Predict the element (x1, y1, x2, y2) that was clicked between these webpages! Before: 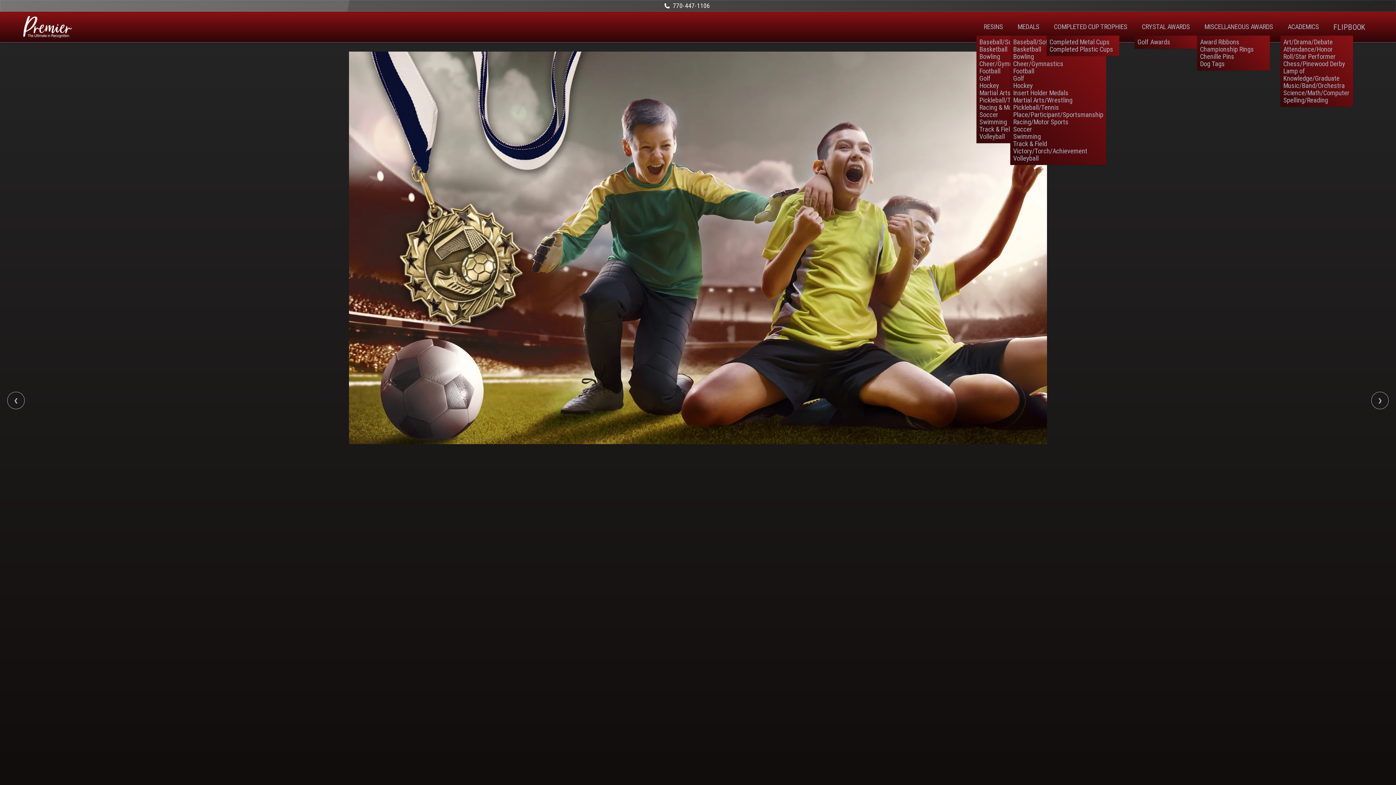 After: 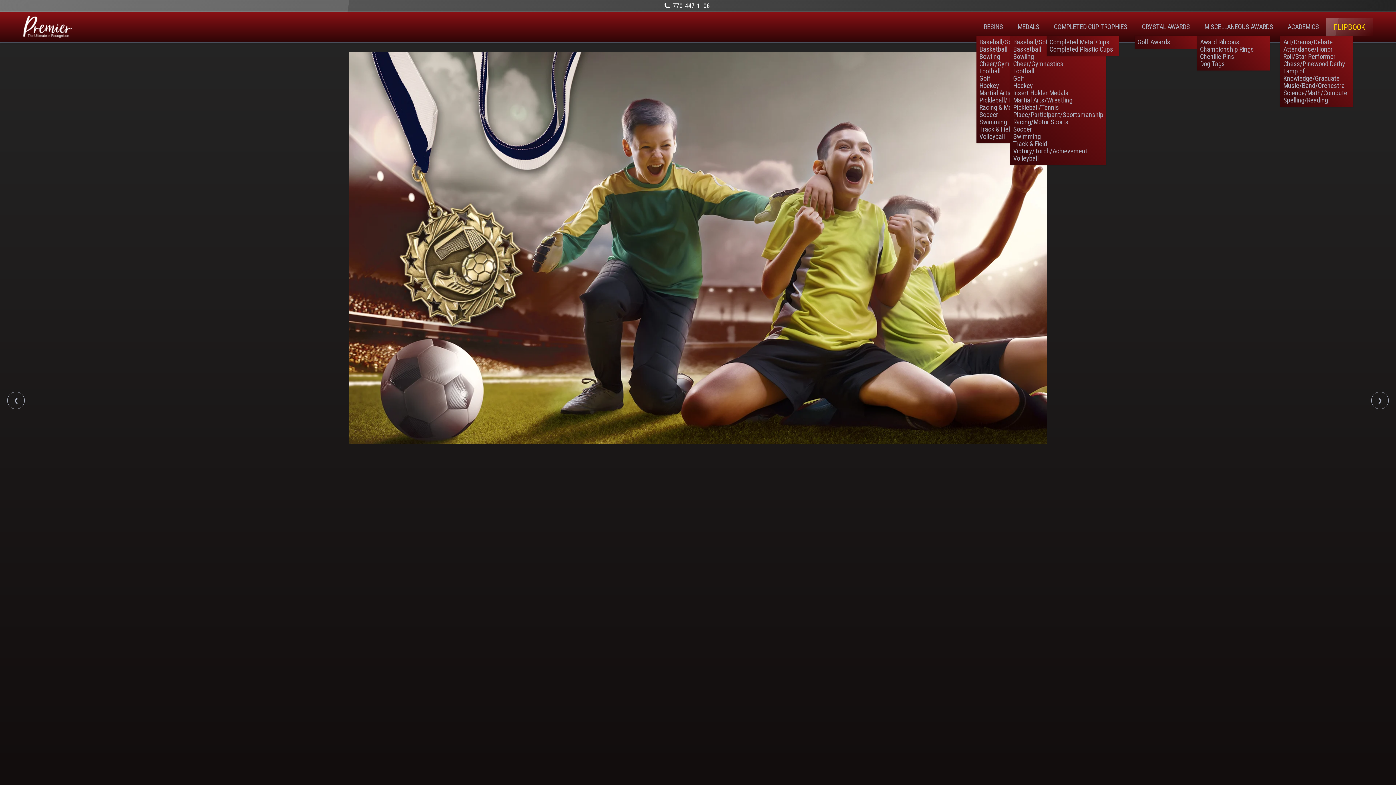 Action: label: FLIPBOOK bbox: (1326, 24, 1373, 31)